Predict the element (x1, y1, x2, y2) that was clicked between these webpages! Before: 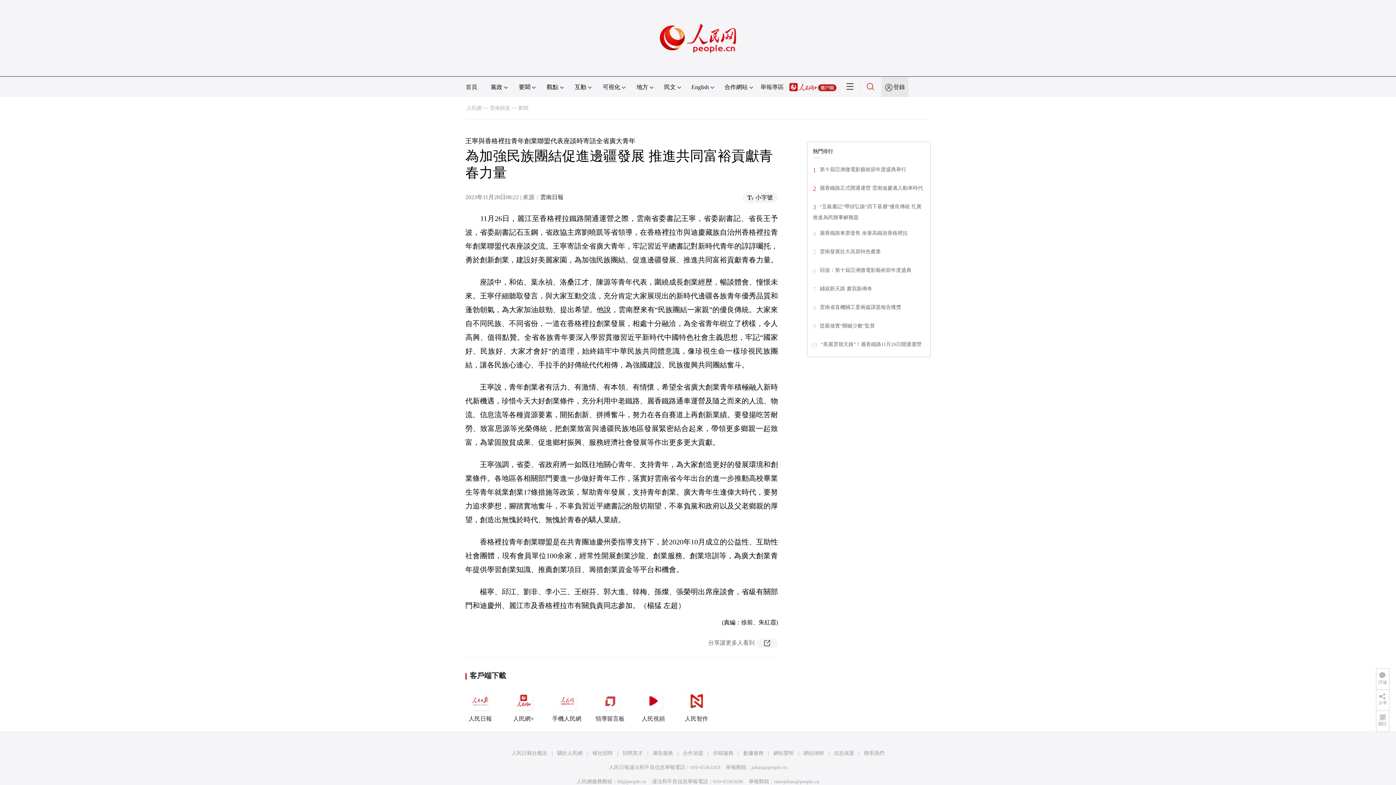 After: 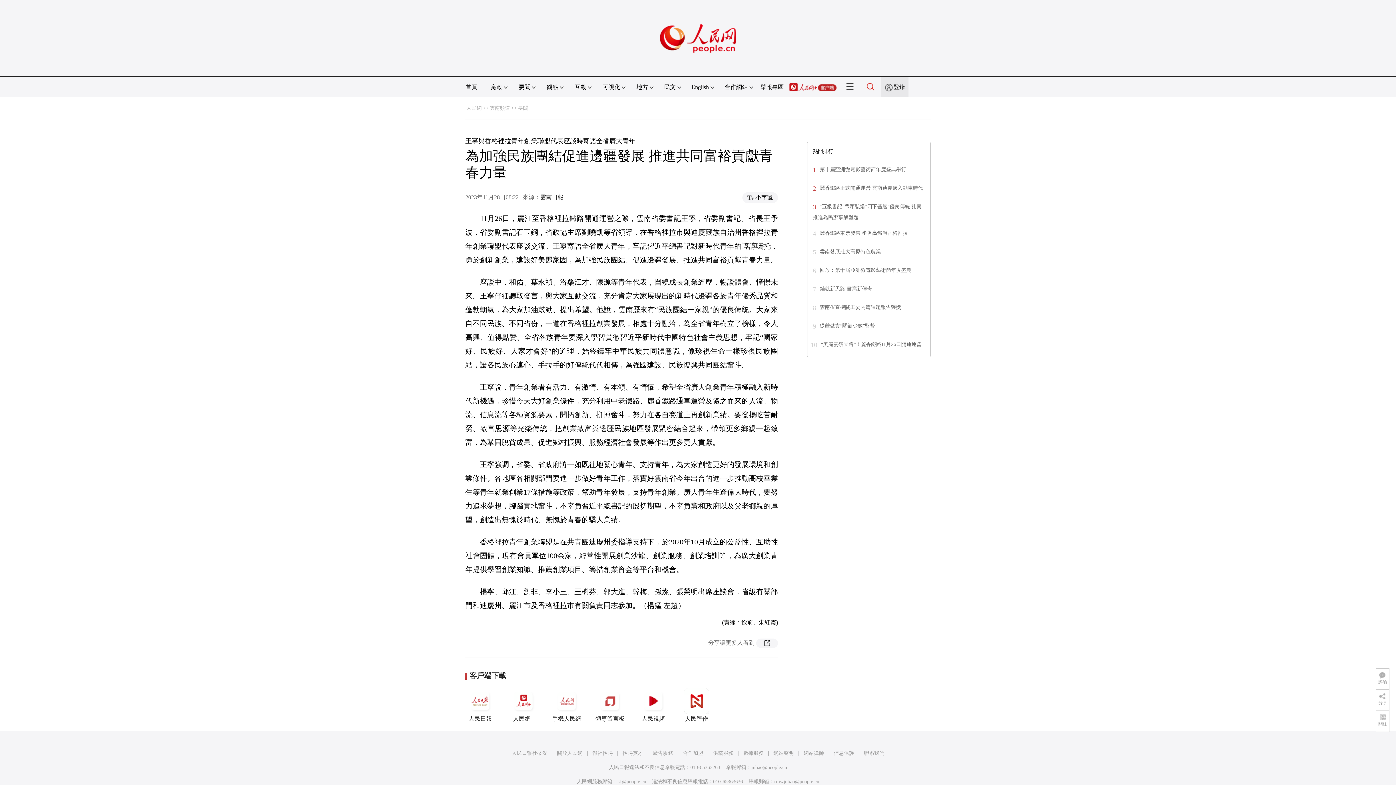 Action: bbox: (820, 166, 906, 172) label: 第十屆亞洲微電影藝術節年度盛典舉行